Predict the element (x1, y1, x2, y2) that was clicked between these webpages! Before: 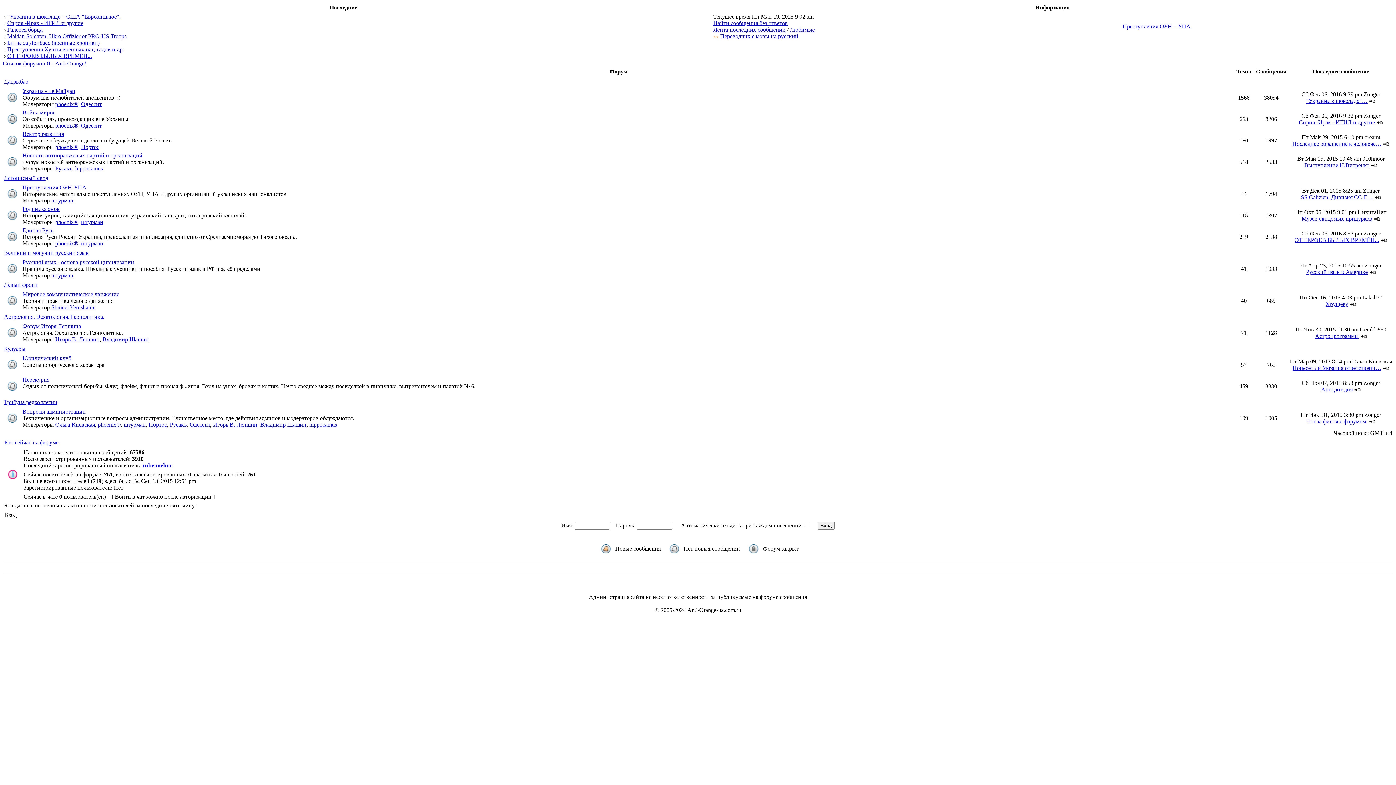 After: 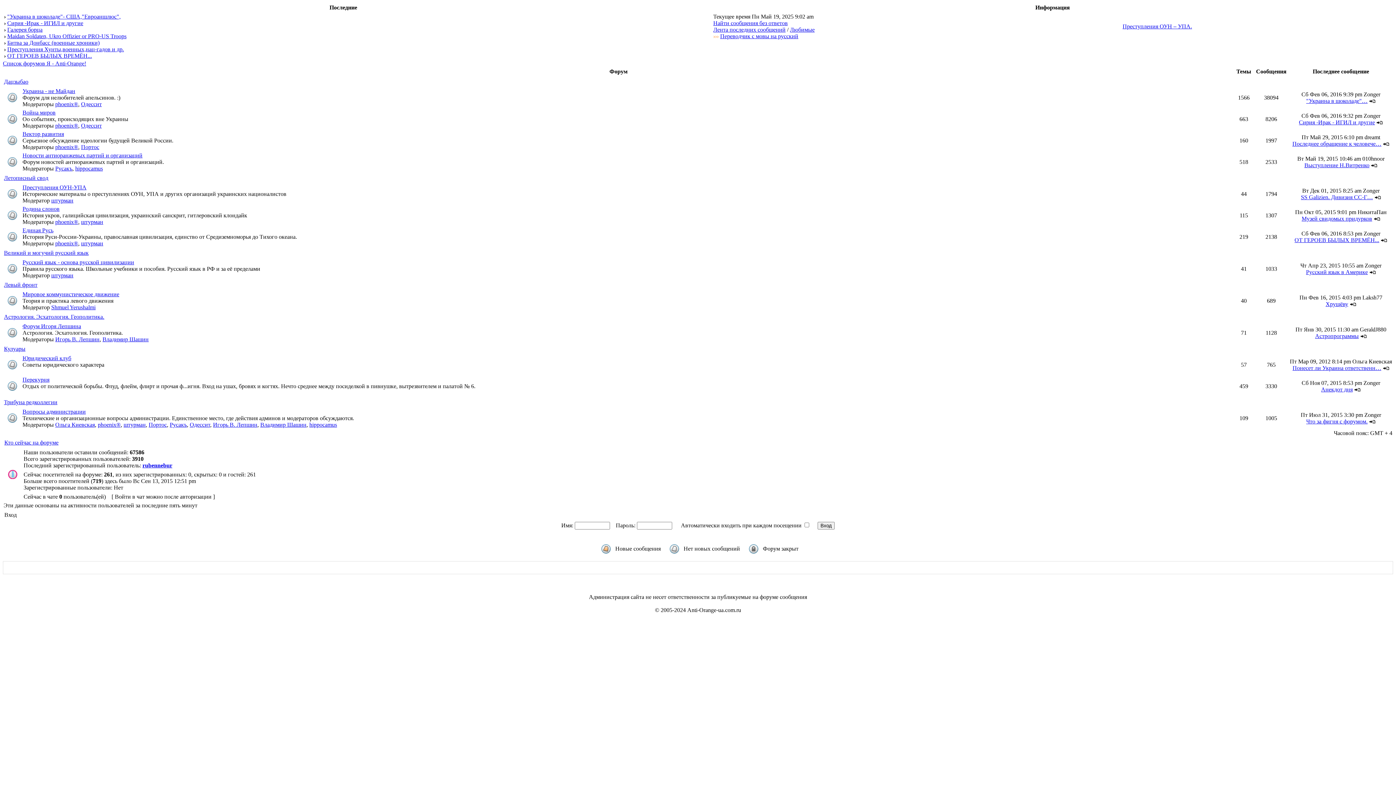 Action: bbox: (81, 122, 101, 128) label: Одессит